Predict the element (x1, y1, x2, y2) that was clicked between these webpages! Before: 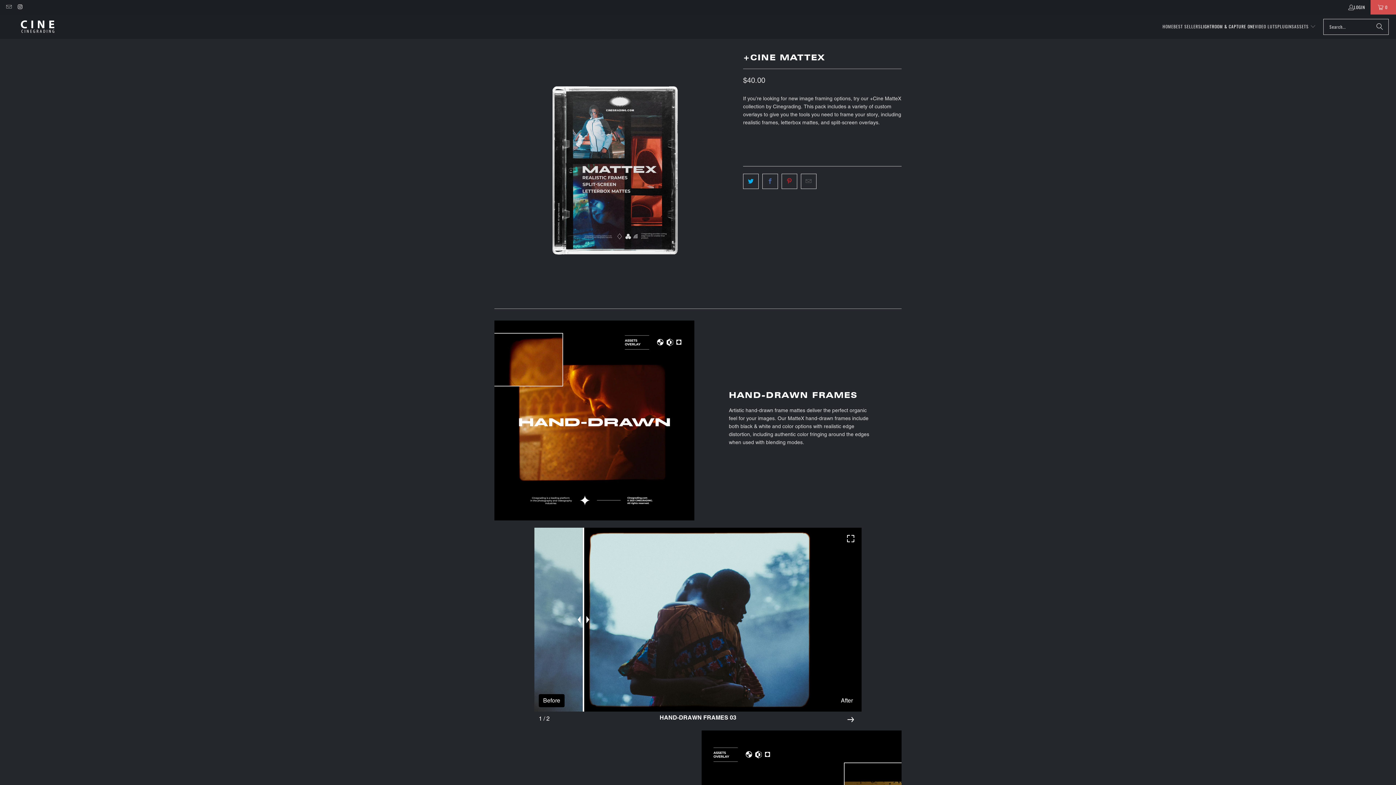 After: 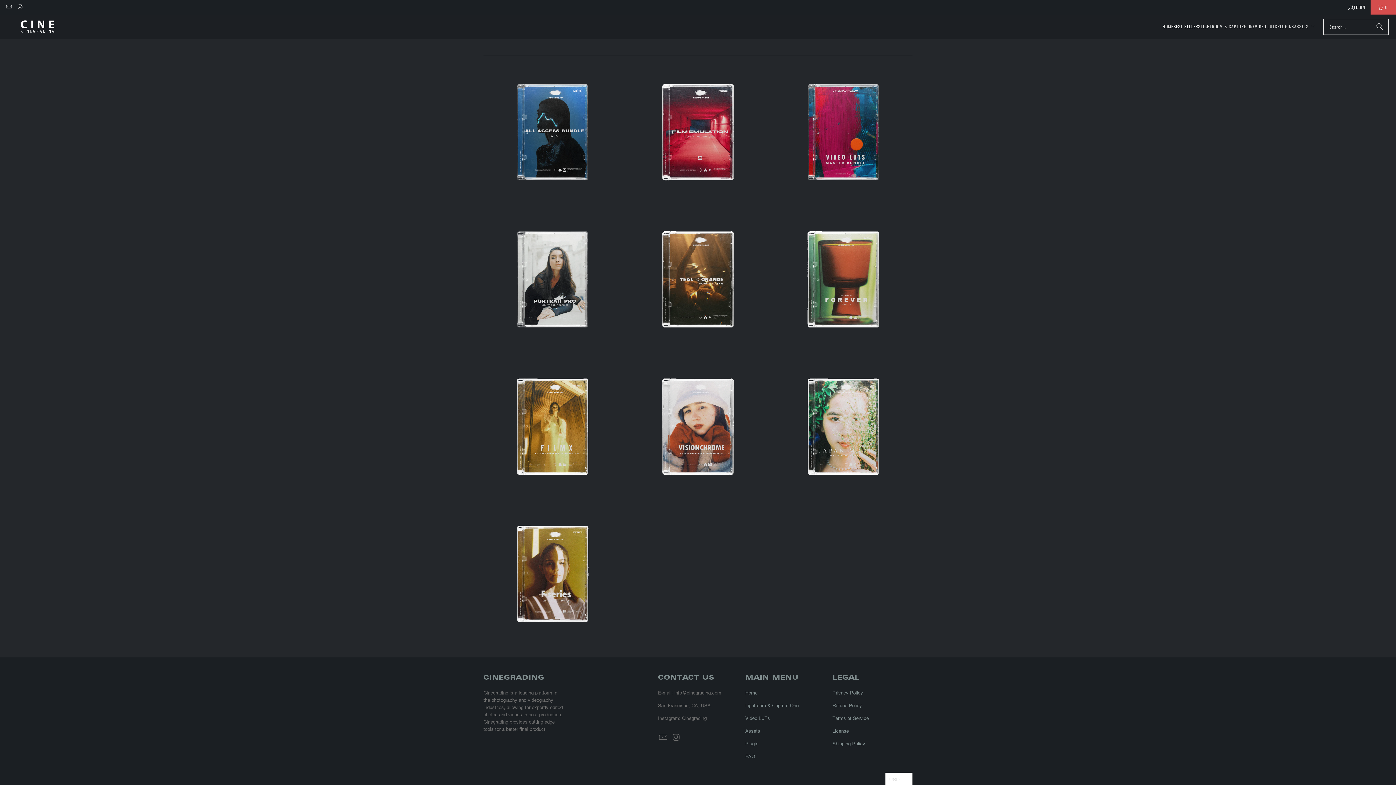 Action: label: BEST SELLERS bbox: (1173, 18, 1201, 35)